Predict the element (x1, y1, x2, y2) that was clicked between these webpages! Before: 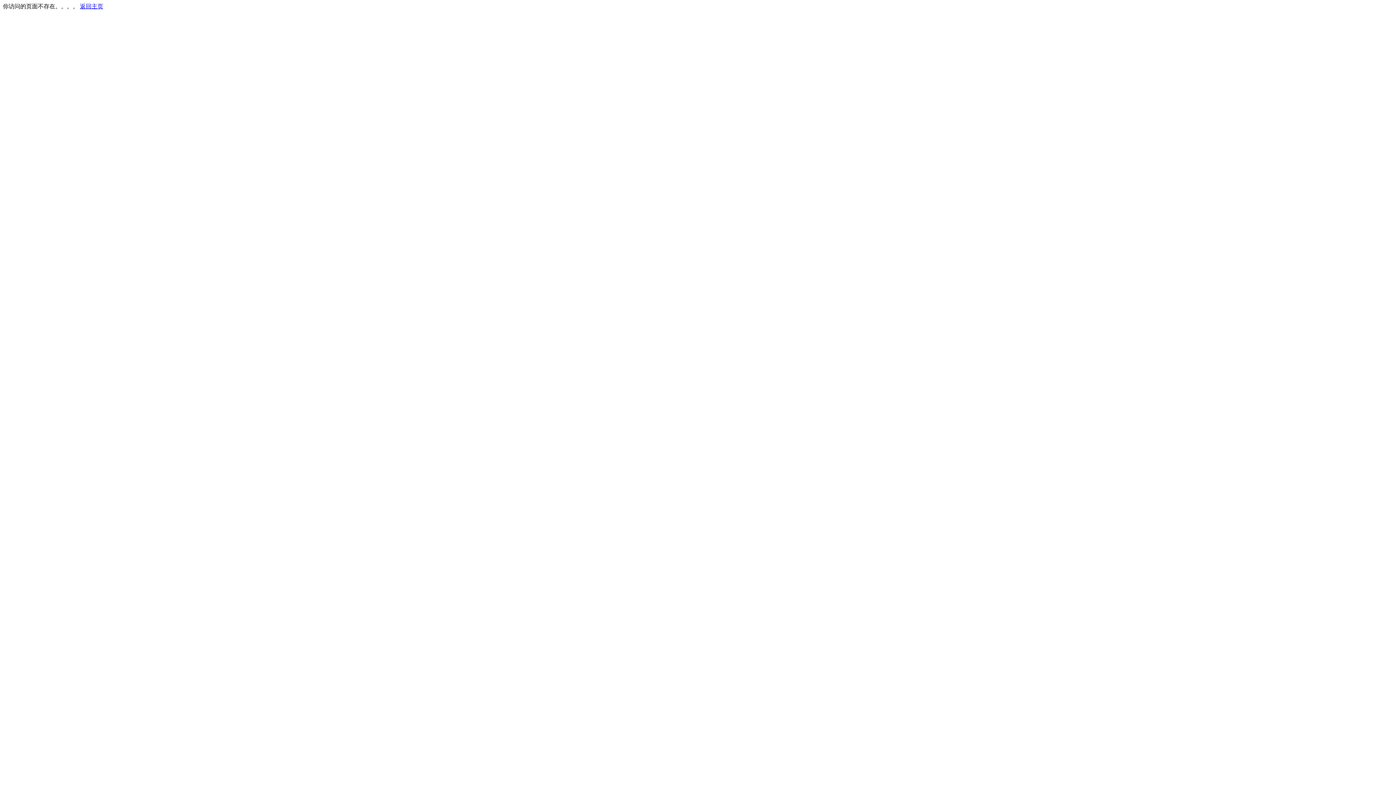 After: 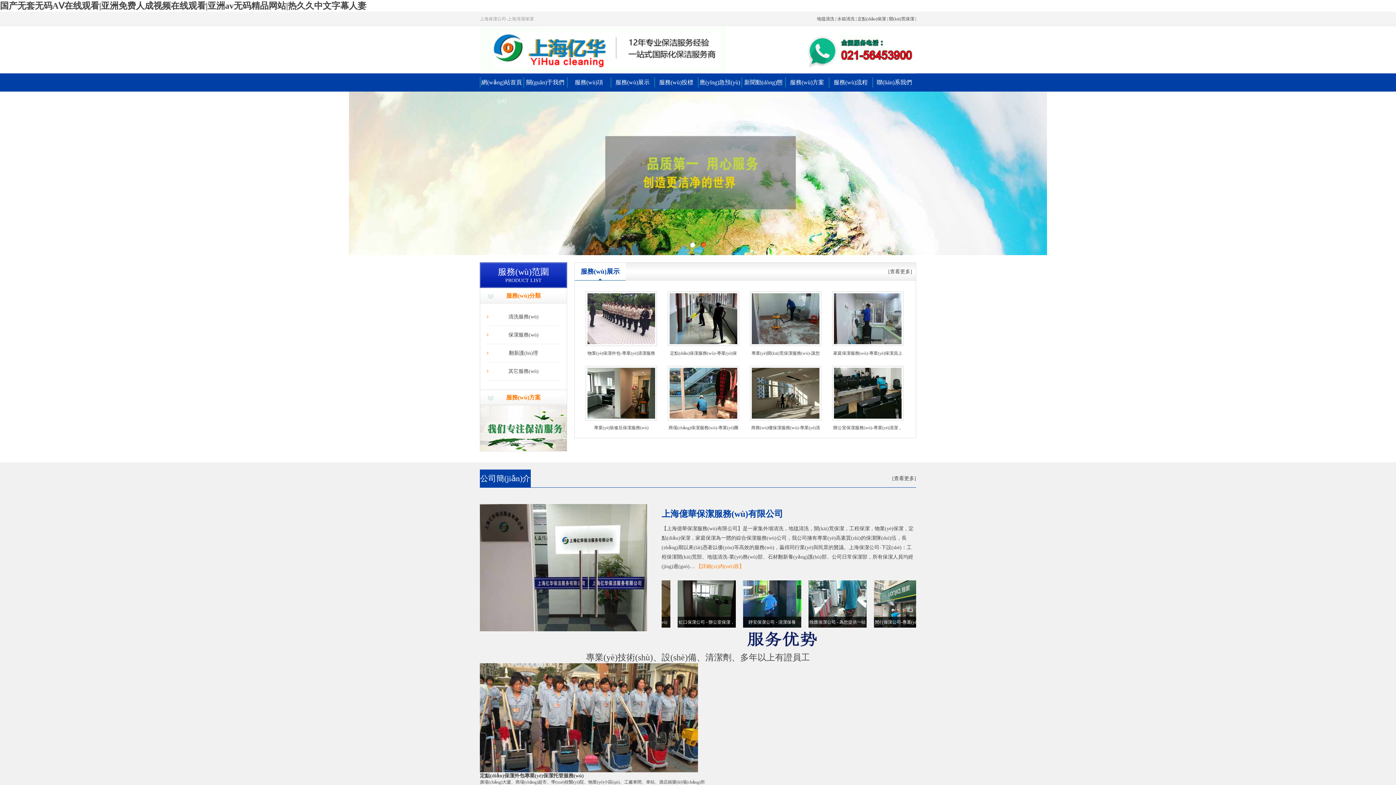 Action: label: 返回主页 bbox: (80, 3, 103, 9)